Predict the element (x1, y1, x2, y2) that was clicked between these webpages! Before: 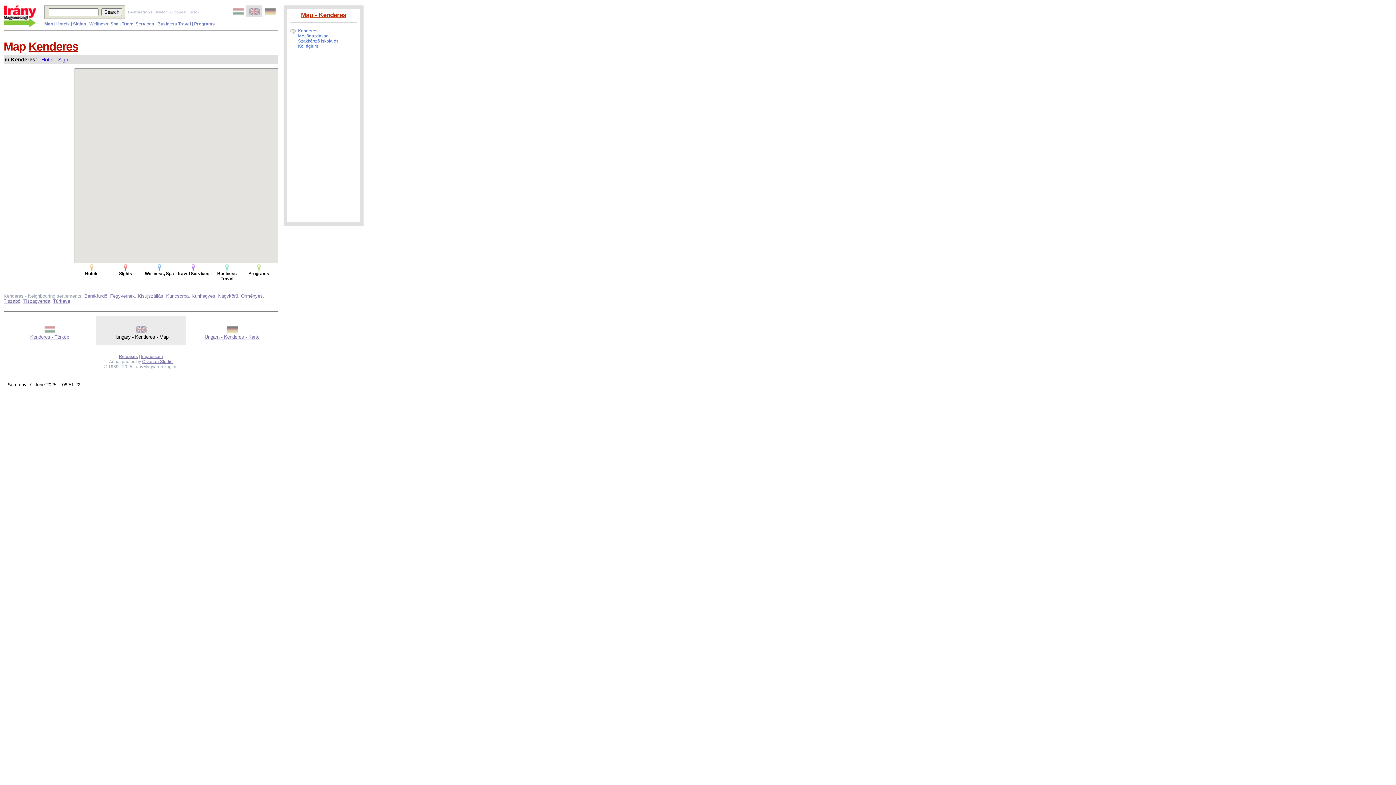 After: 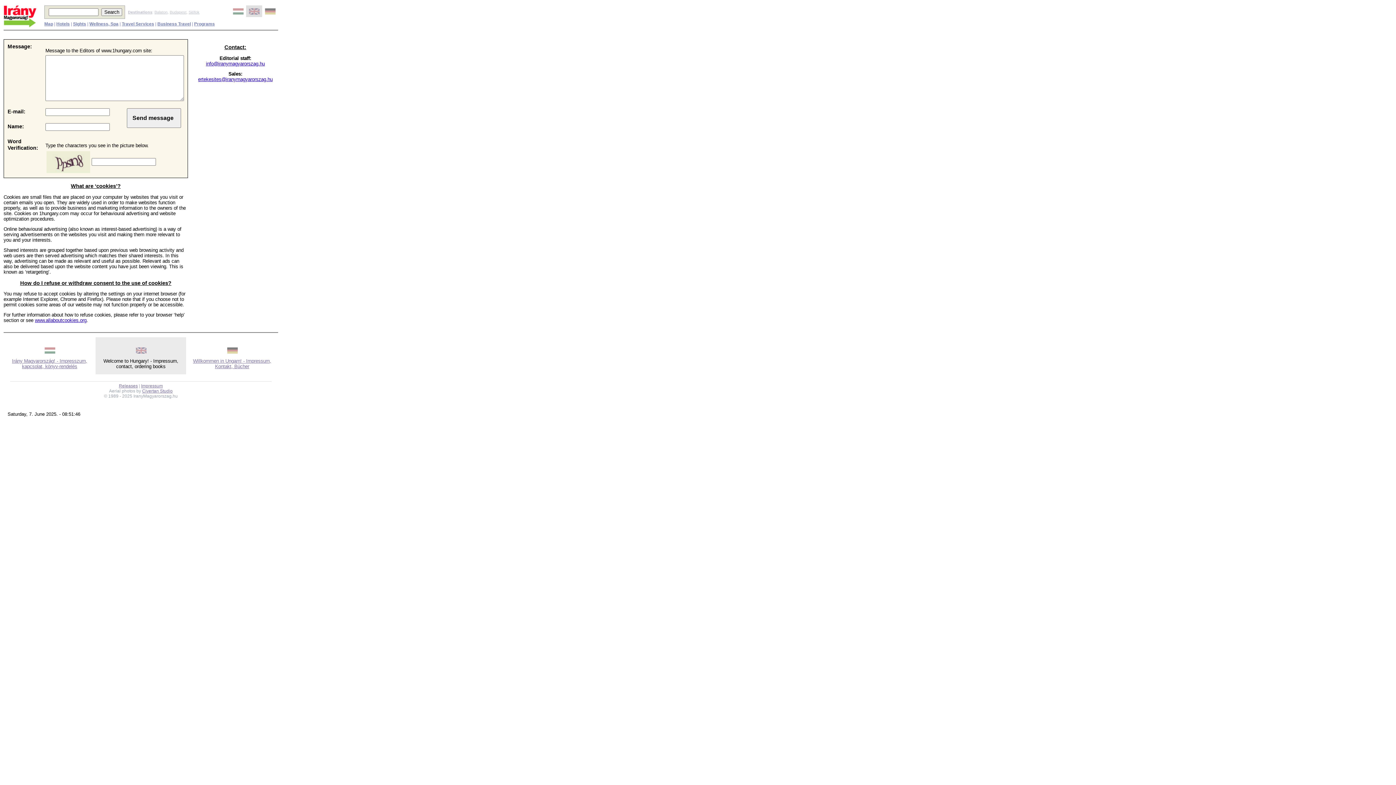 Action: bbox: (141, 354, 162, 359) label: Impressum